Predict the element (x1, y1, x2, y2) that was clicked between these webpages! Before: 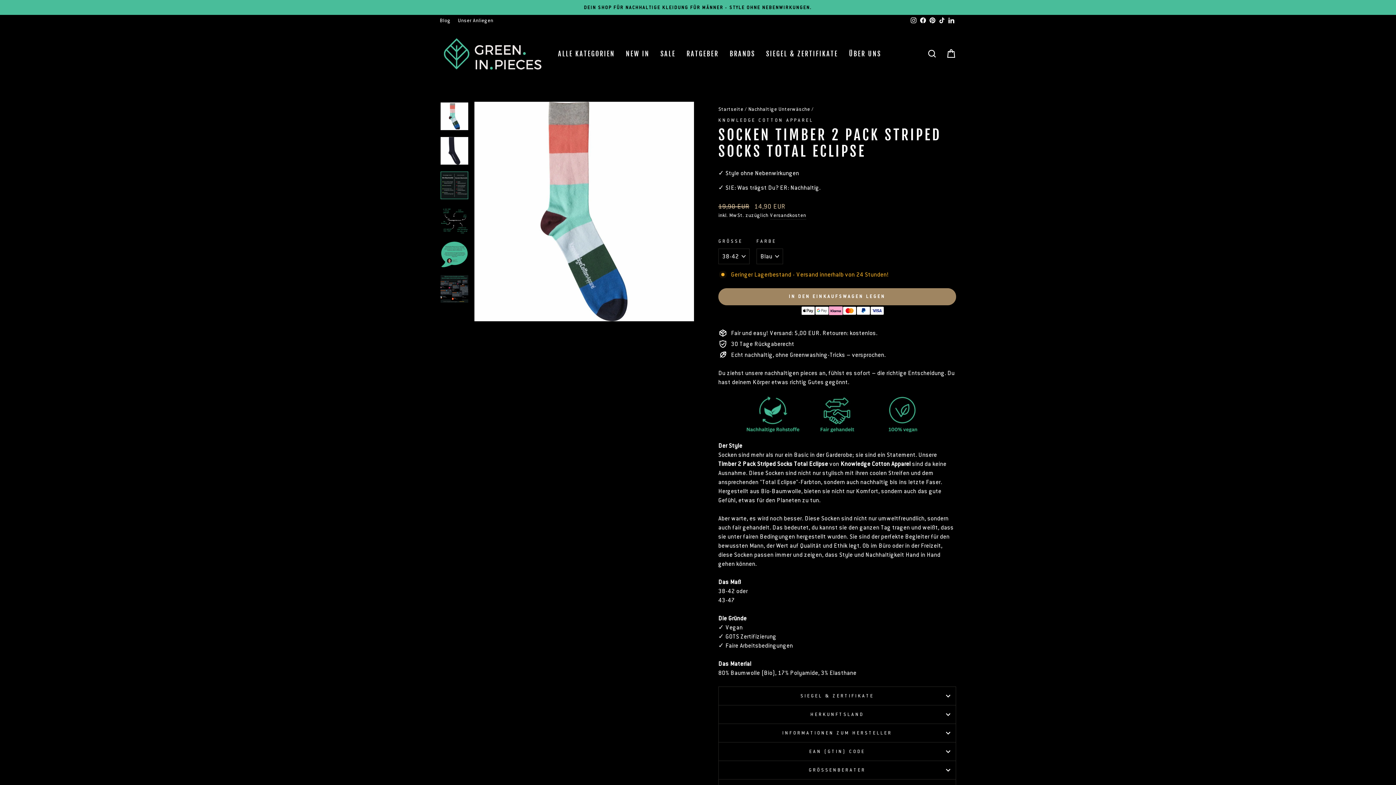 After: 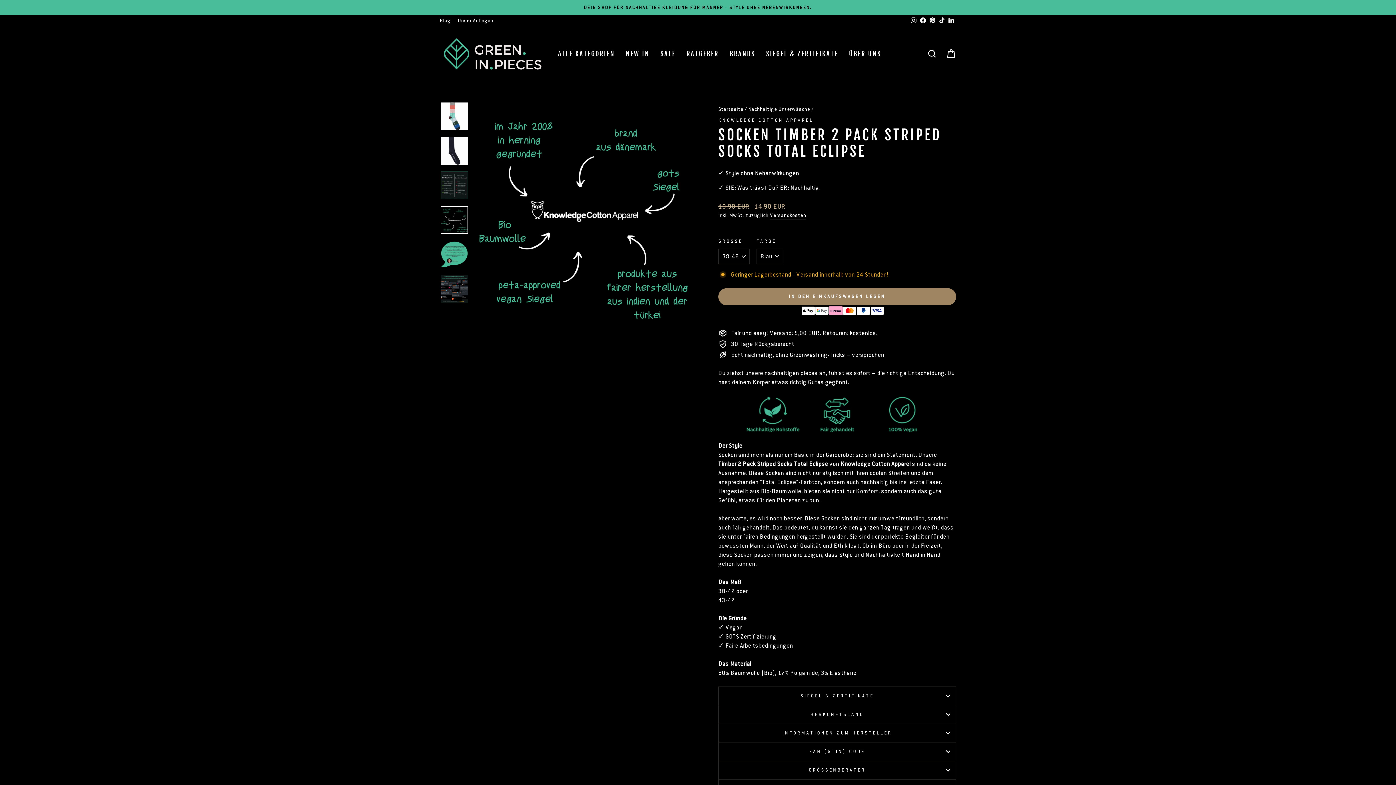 Action: bbox: (440, 206, 468, 233)